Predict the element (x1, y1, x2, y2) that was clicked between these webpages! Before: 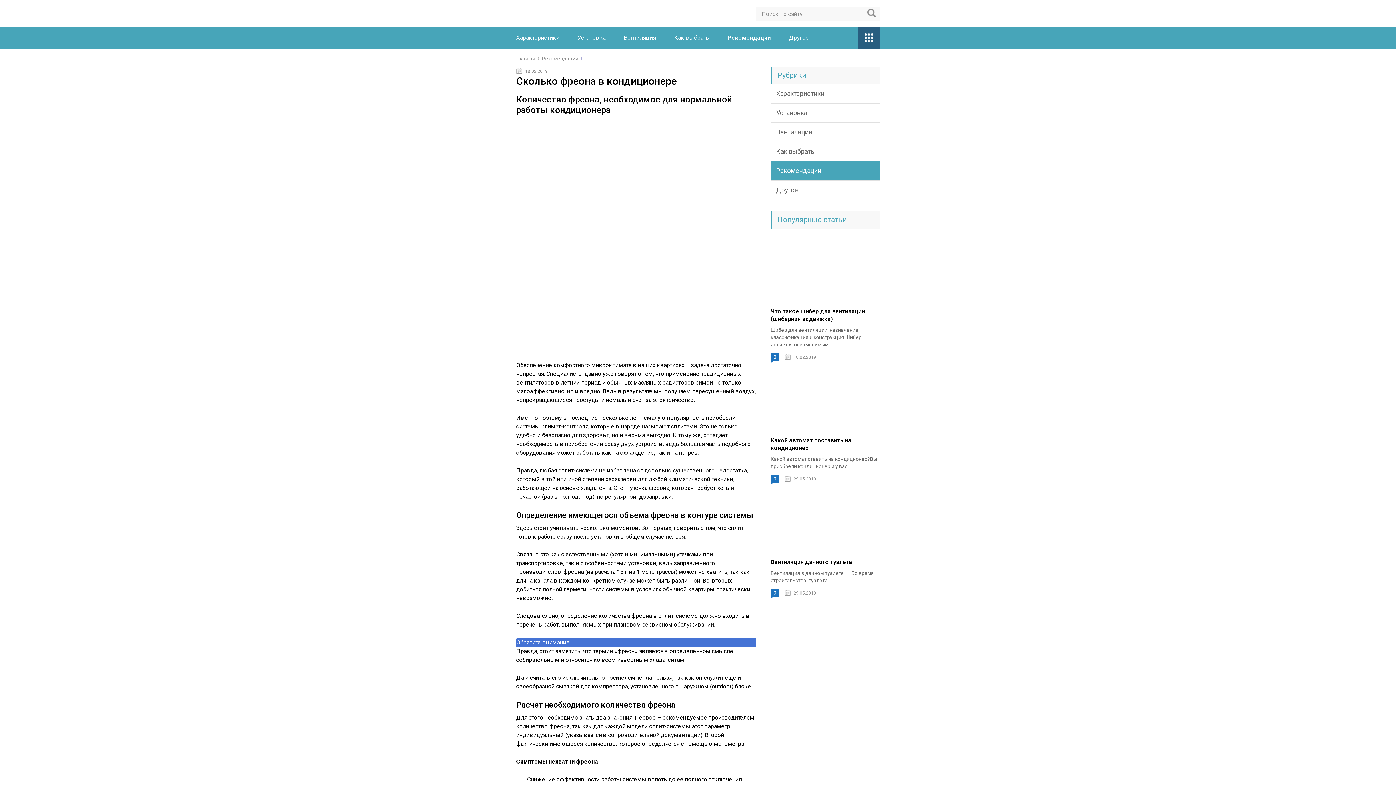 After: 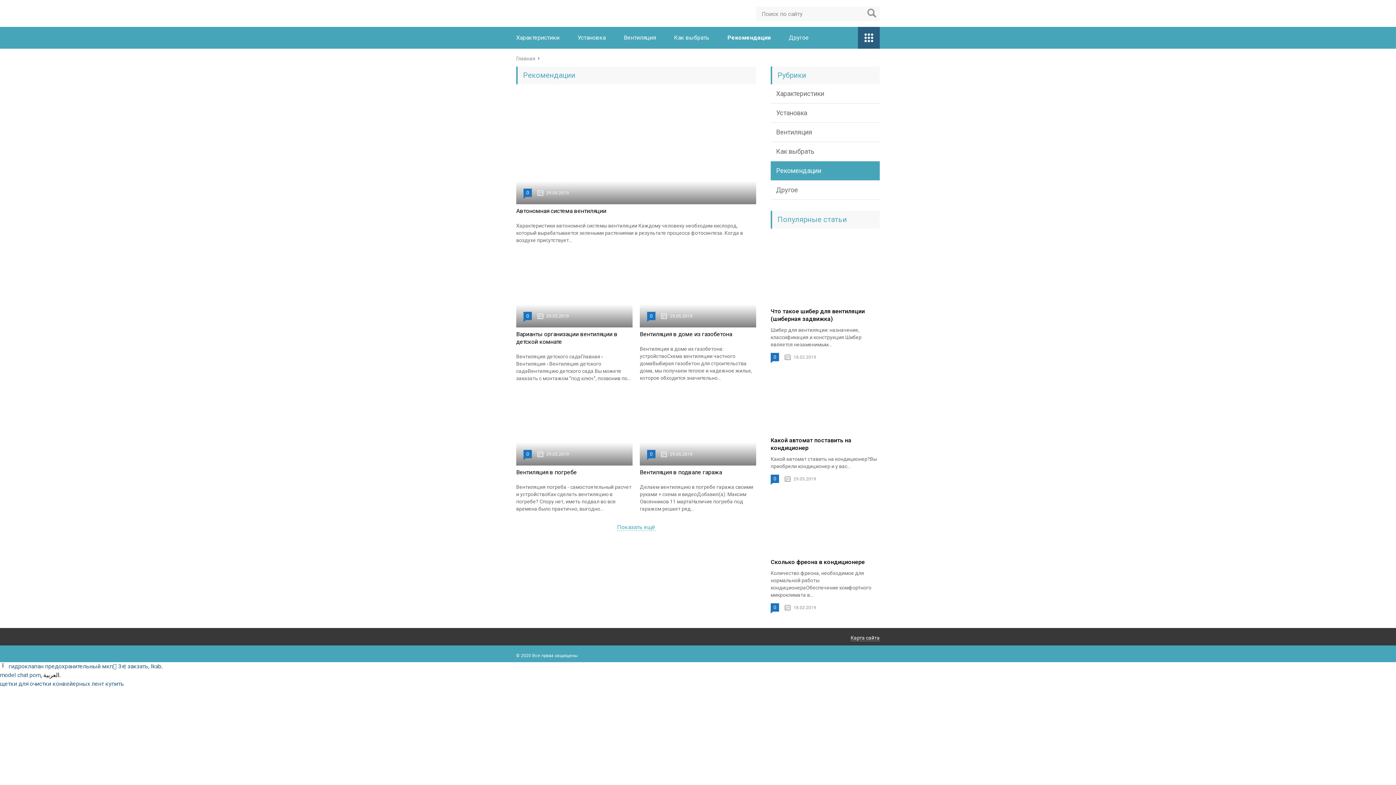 Action: label: Рекомендации bbox: (542, 55, 578, 61)